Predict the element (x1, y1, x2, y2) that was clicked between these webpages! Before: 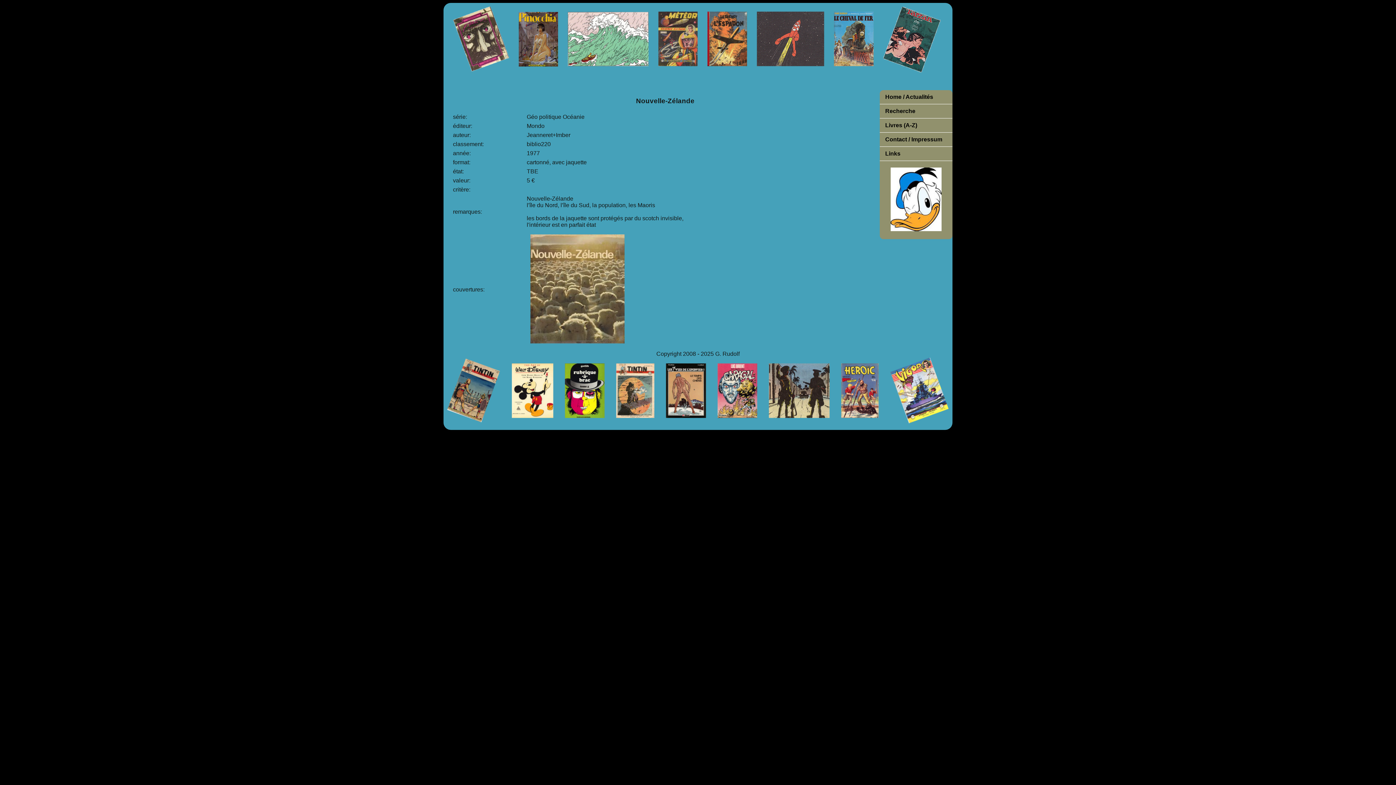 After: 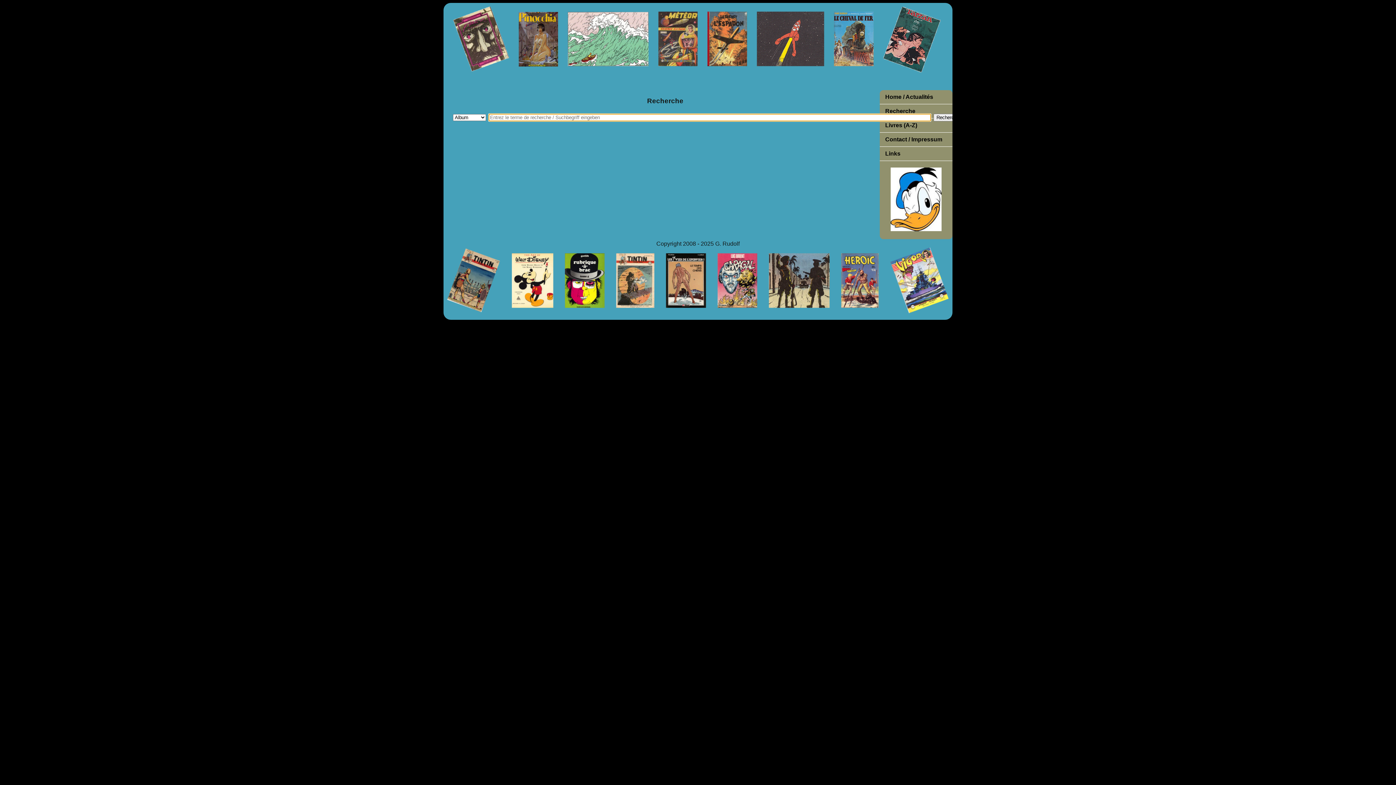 Action: label: Recherche bbox: (880, 104, 952, 118)